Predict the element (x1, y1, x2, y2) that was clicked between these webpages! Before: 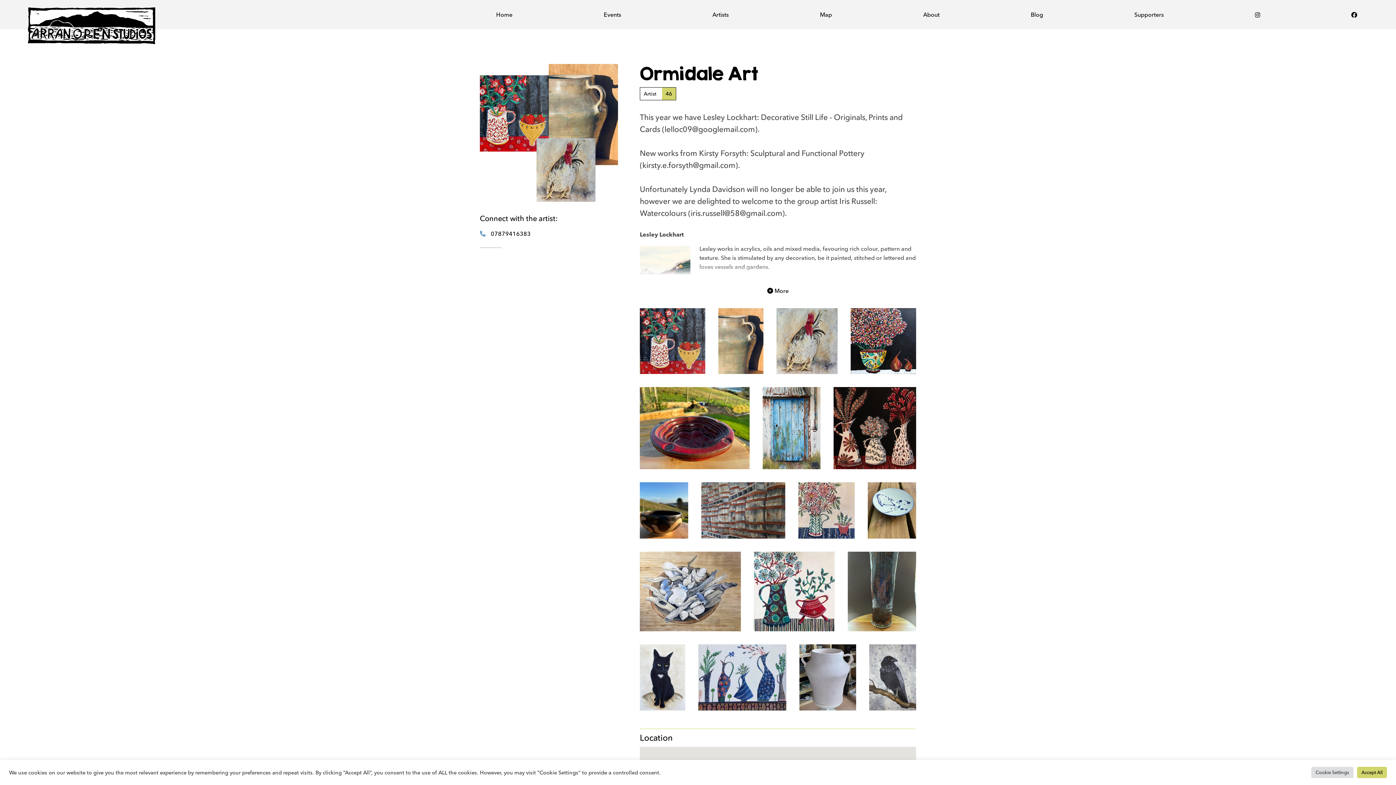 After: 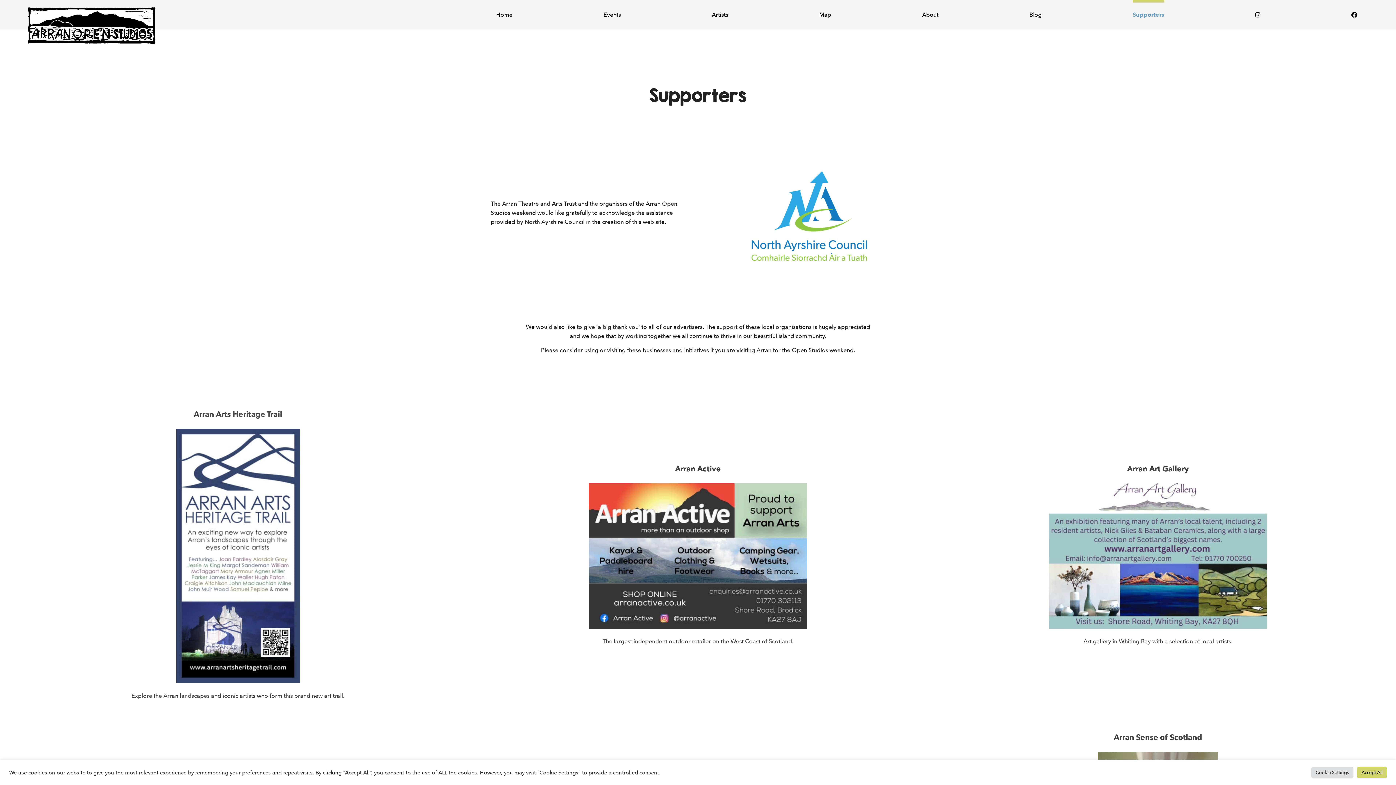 Action: label: Supporters bbox: (1134, 0, 1164, 17)